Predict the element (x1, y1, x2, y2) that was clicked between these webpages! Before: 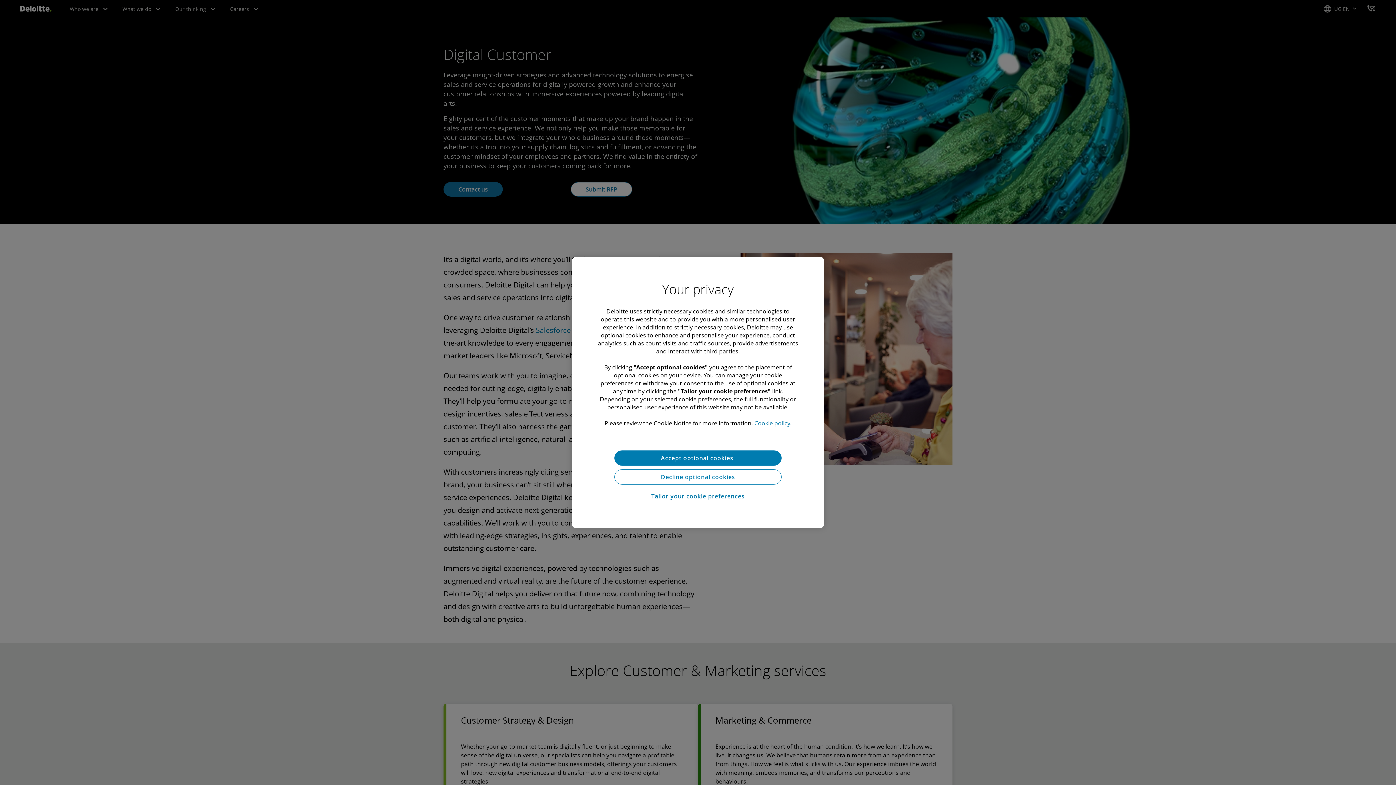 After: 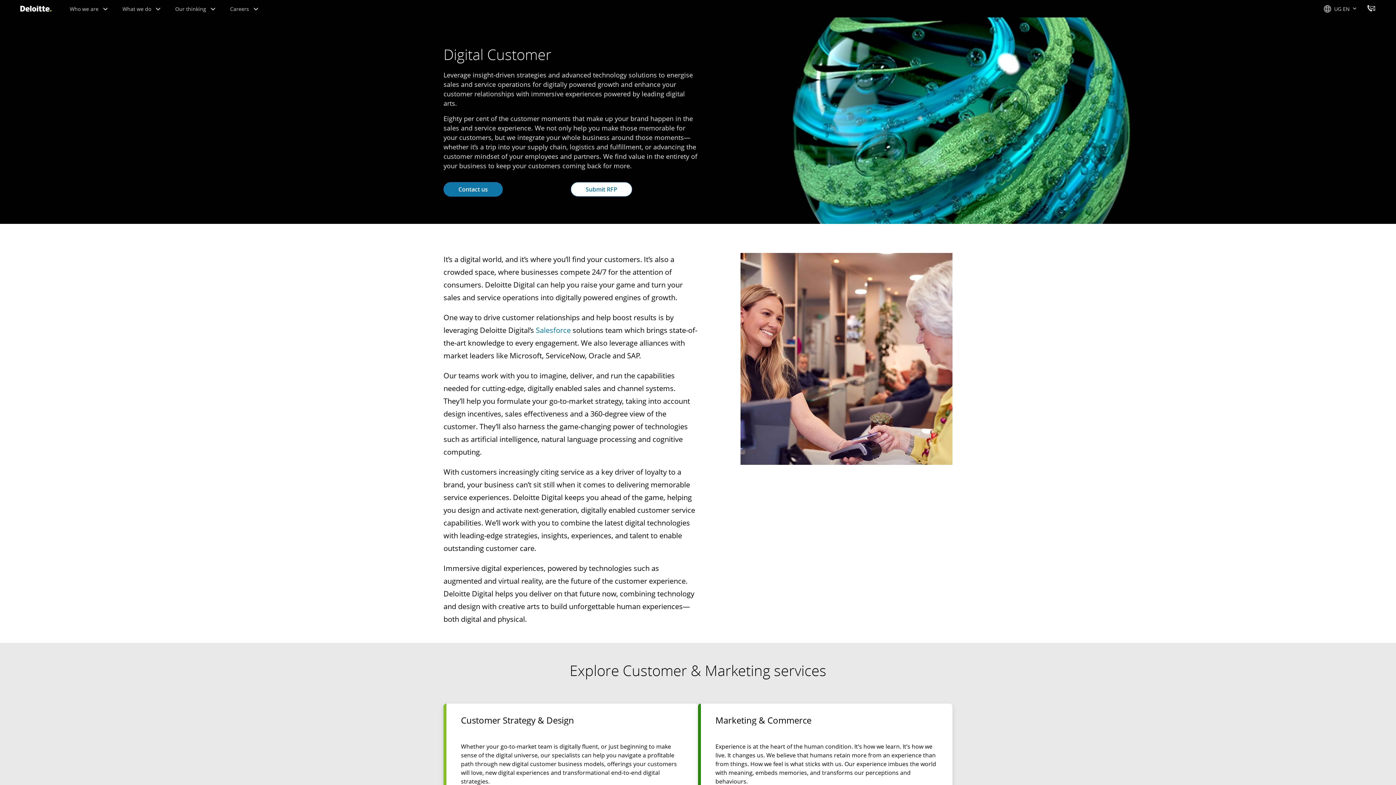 Action: label: Accept optional cookies  bbox: (614, 450, 781, 465)